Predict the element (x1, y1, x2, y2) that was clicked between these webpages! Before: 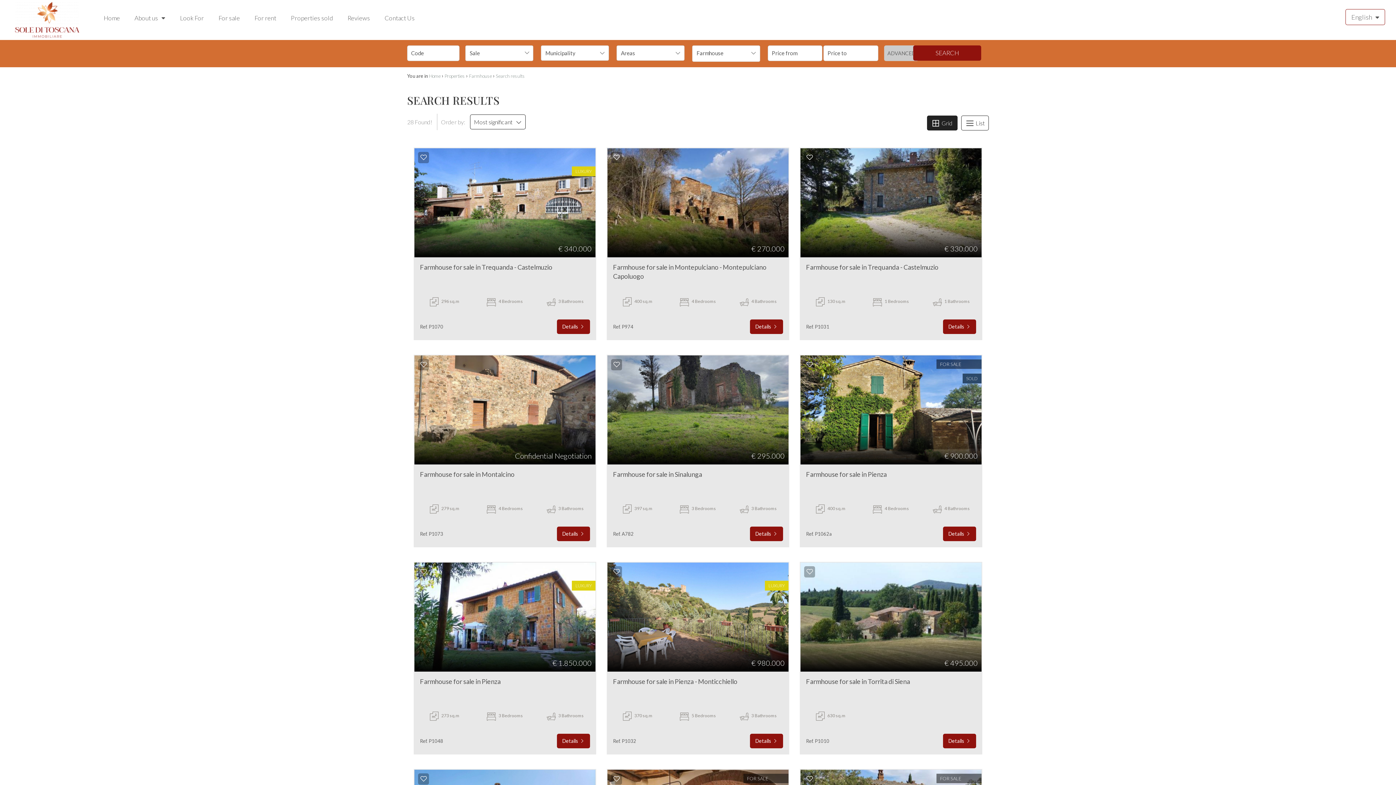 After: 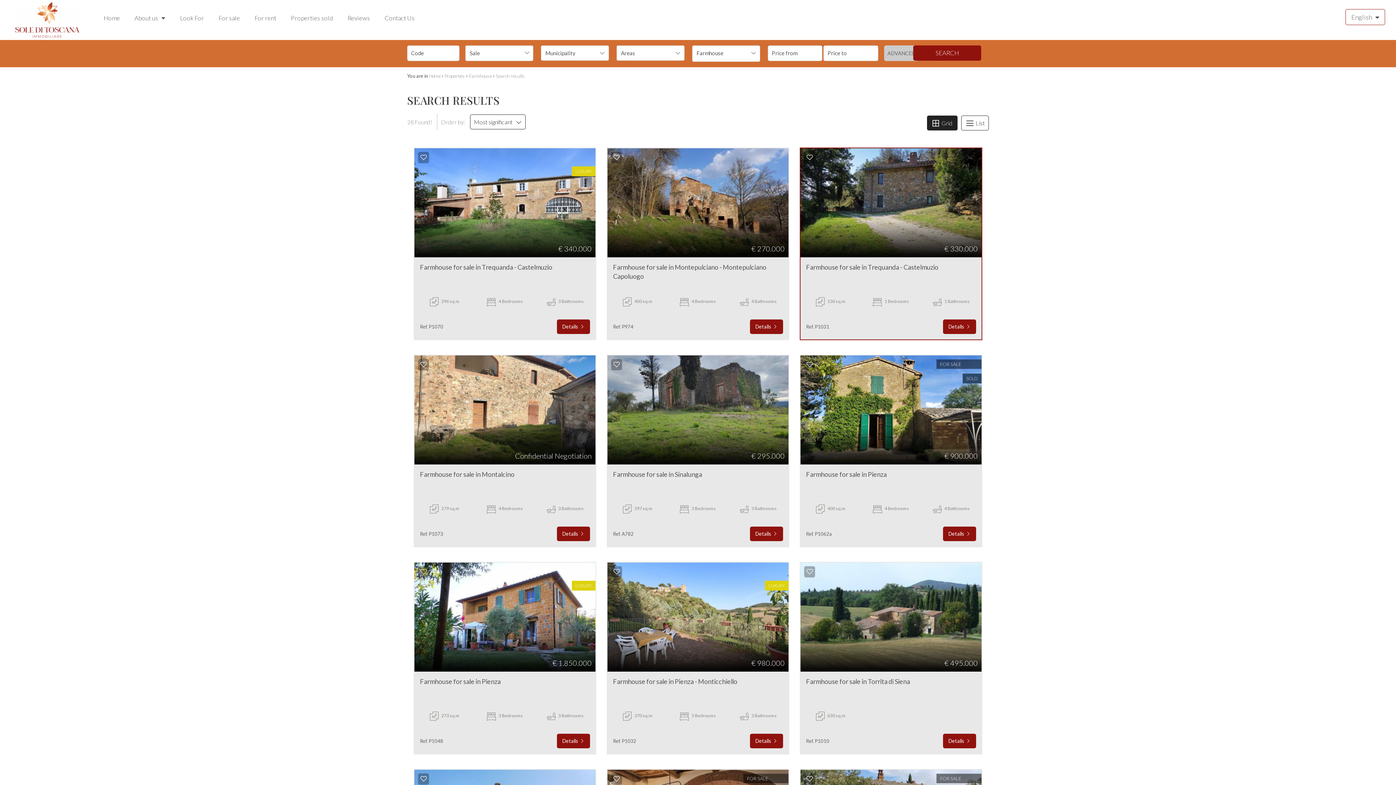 Action: bbox: (800, 148, 981, 257)